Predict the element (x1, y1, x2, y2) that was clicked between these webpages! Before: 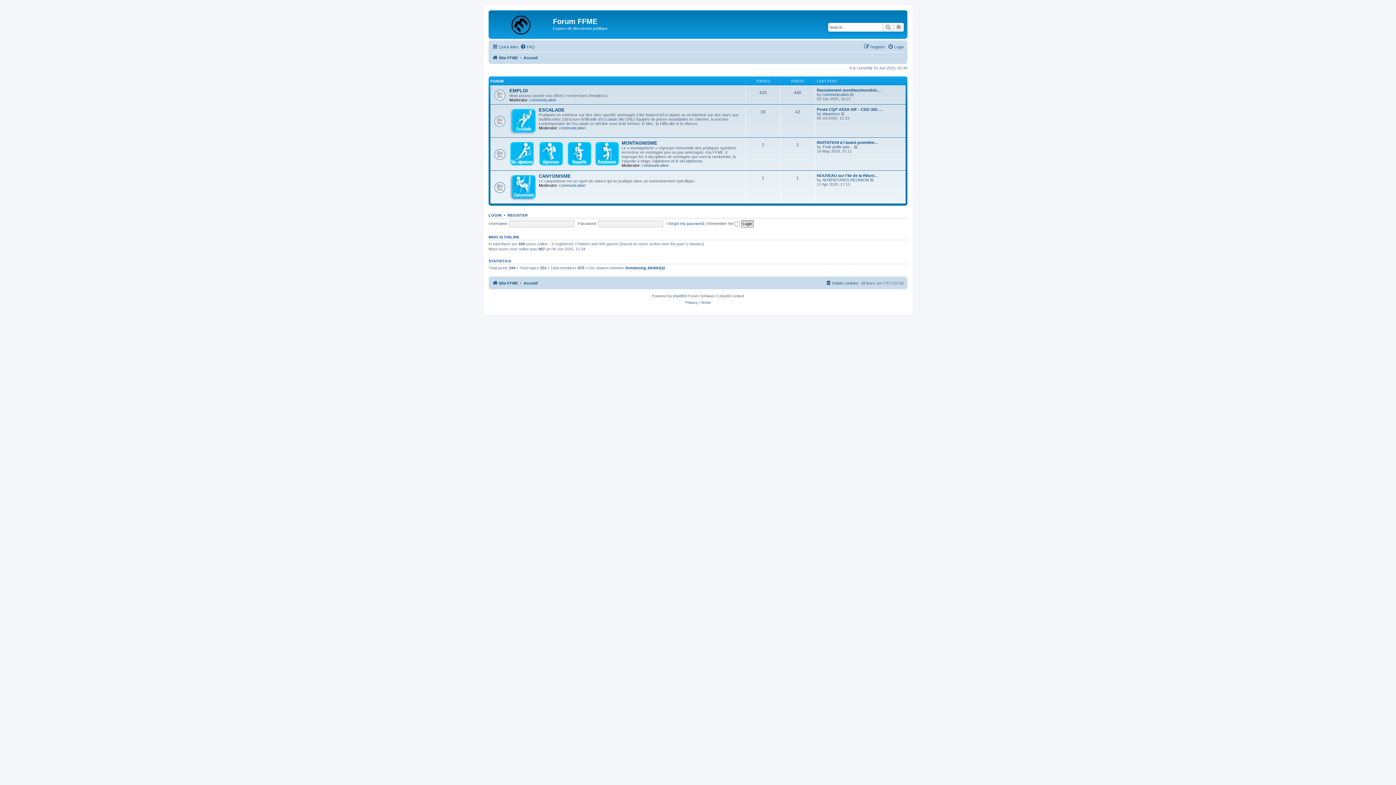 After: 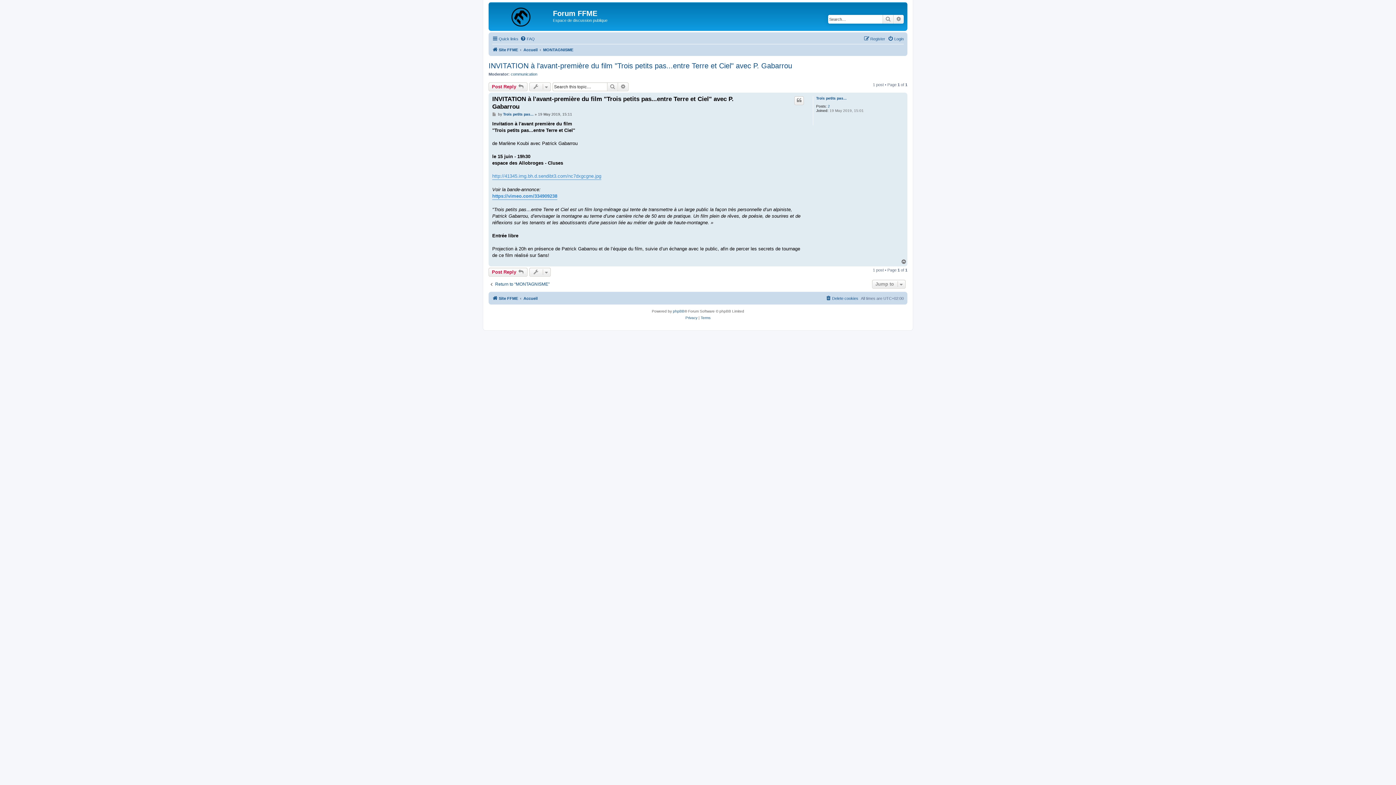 Action: bbox: (854, 144, 858, 149) label: View the latest post